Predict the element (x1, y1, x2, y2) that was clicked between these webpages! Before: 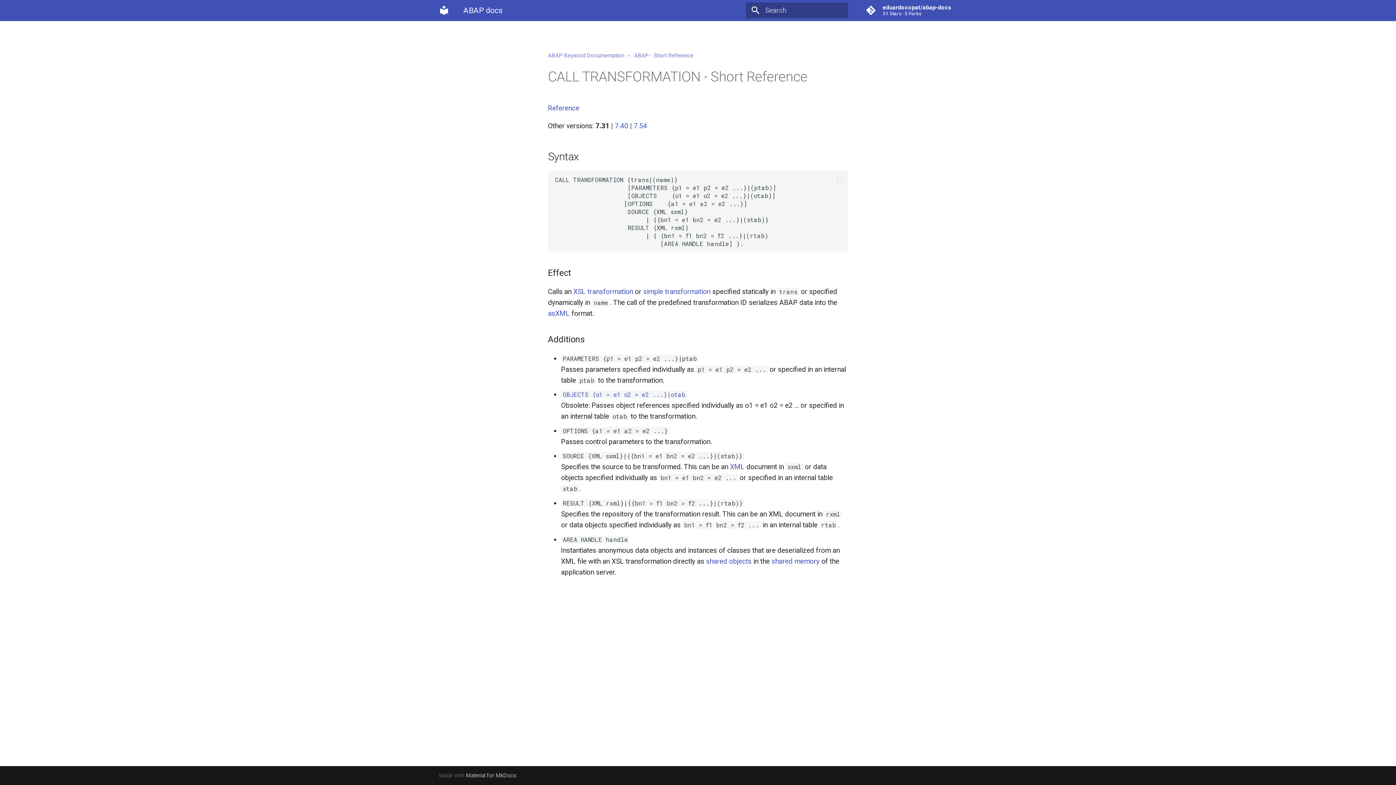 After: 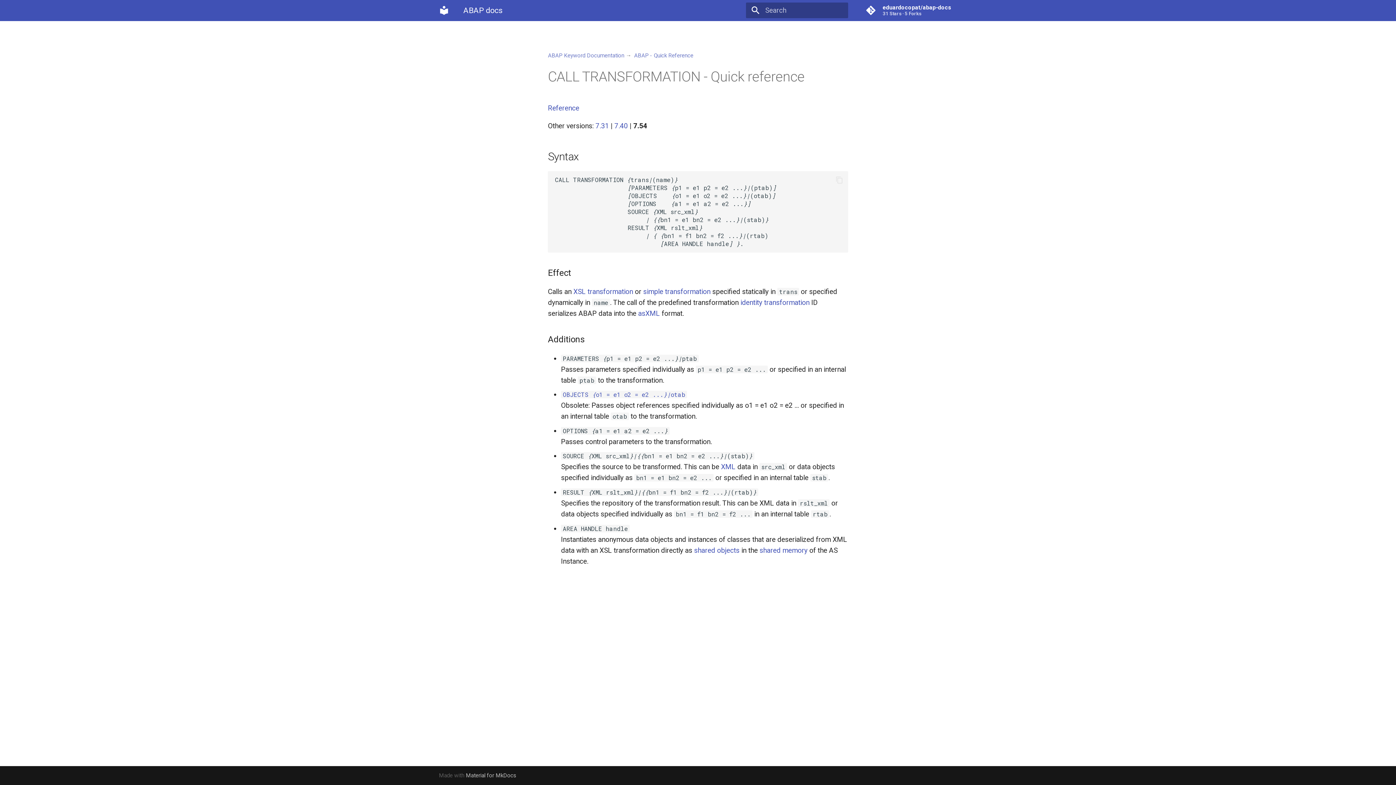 Action: bbox: (633, 121, 647, 130) label: 7.54